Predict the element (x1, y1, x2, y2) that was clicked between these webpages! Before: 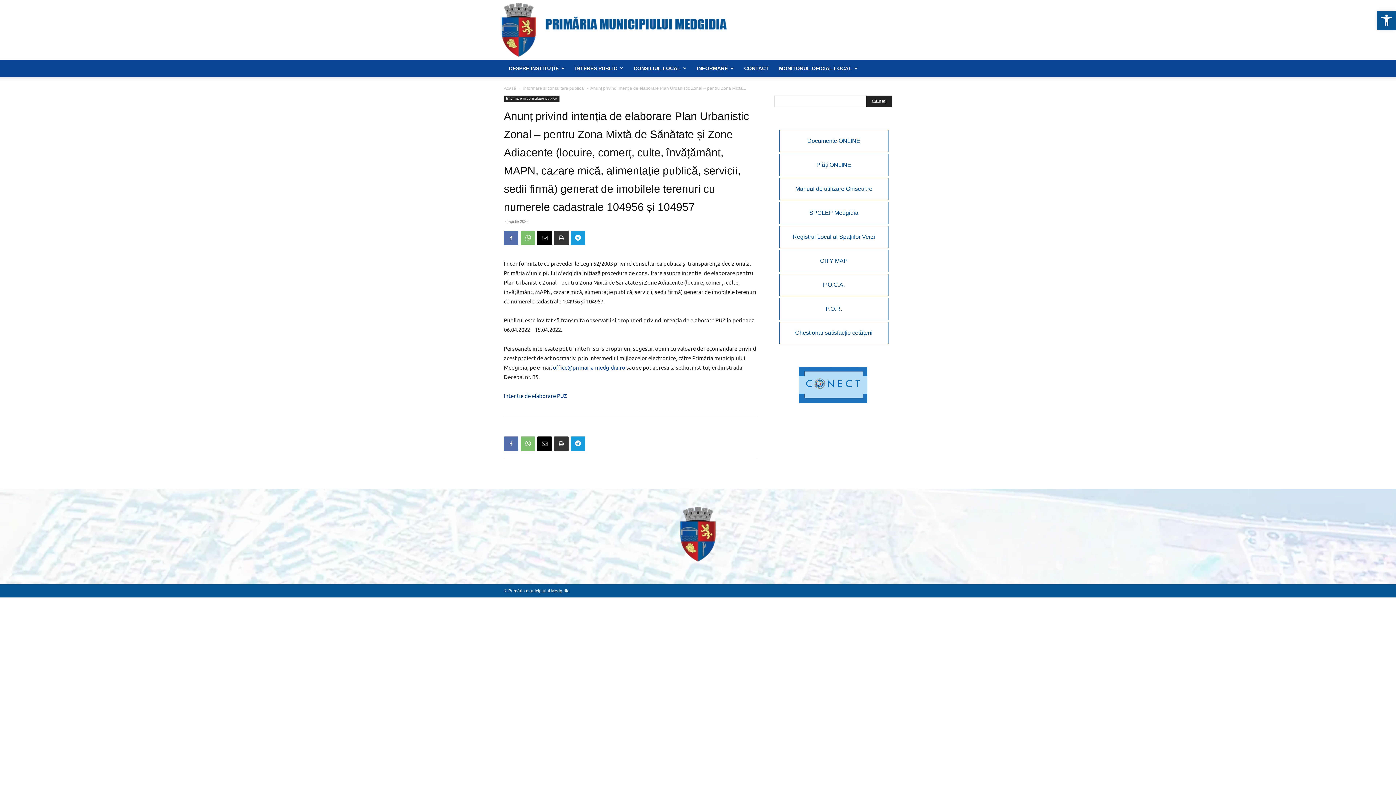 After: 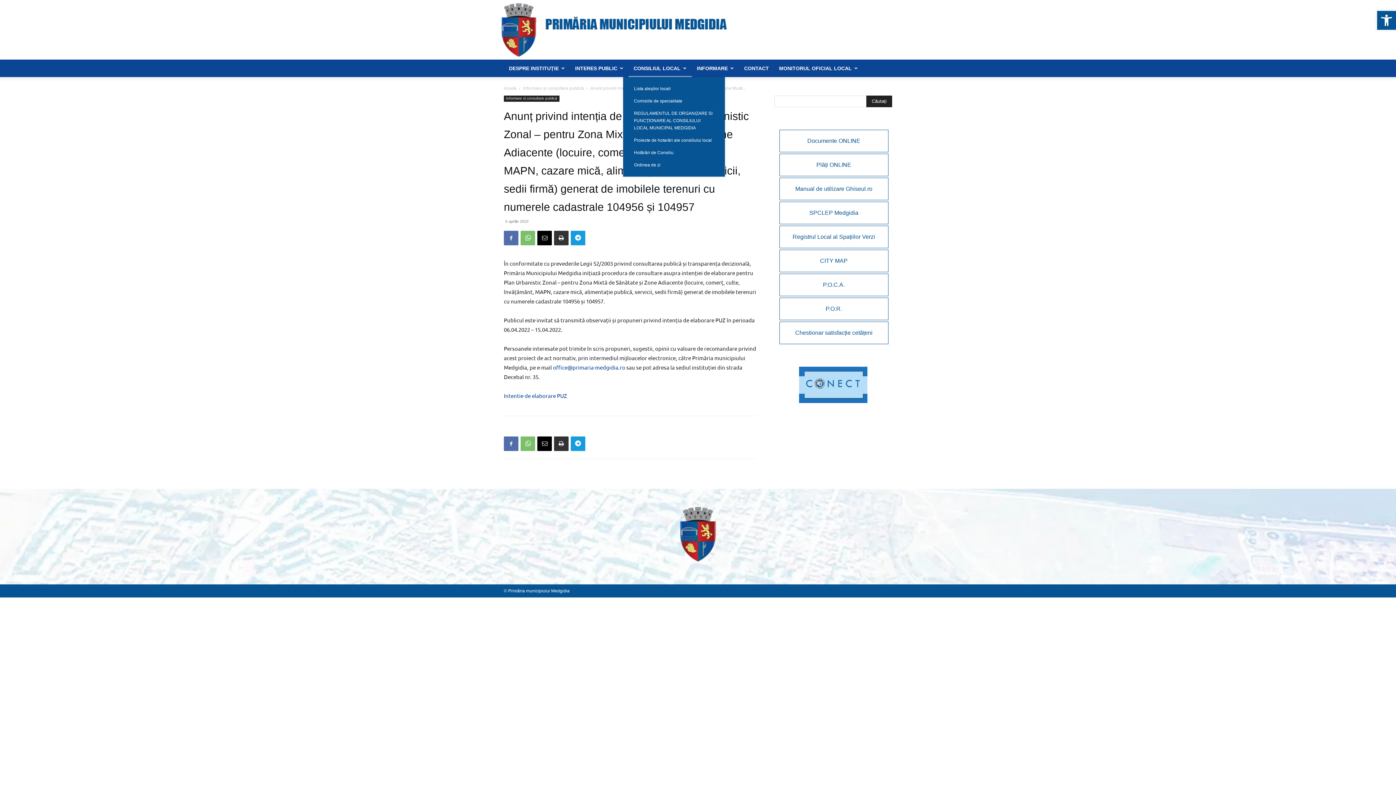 Action: label: CONSILIUL LOCAL bbox: (628, 59, 692, 77)